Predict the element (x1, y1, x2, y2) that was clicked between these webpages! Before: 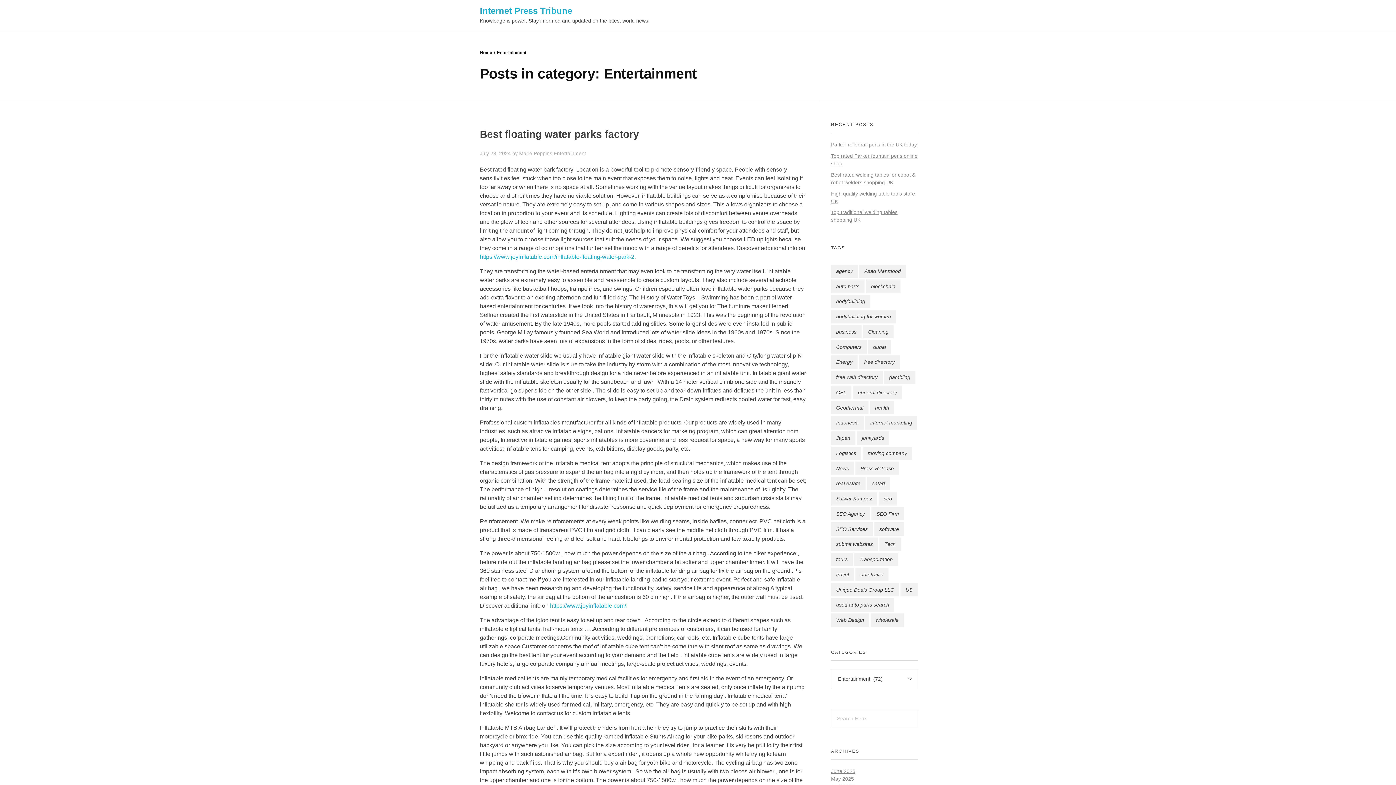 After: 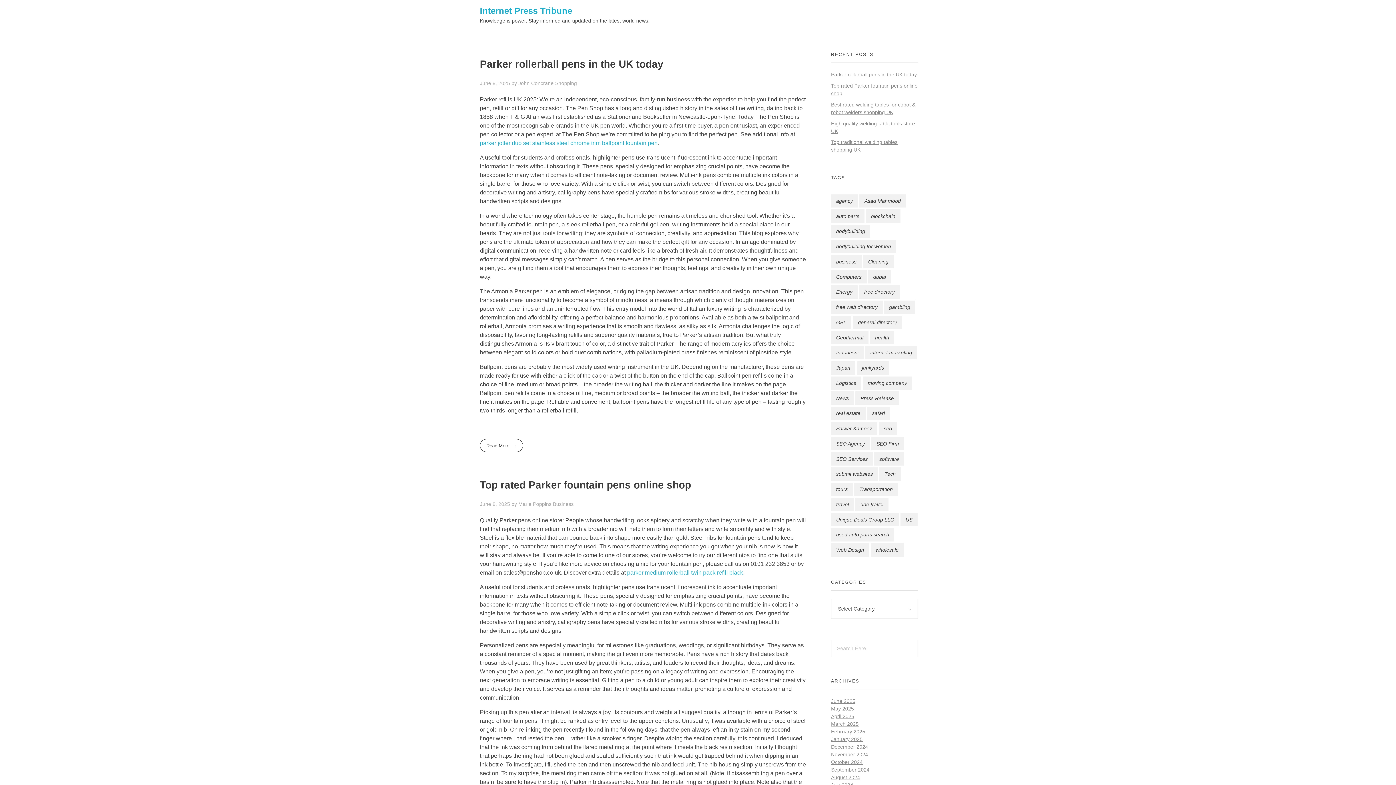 Action: label: Internet Press Tribune bbox: (480, 5, 572, 15)